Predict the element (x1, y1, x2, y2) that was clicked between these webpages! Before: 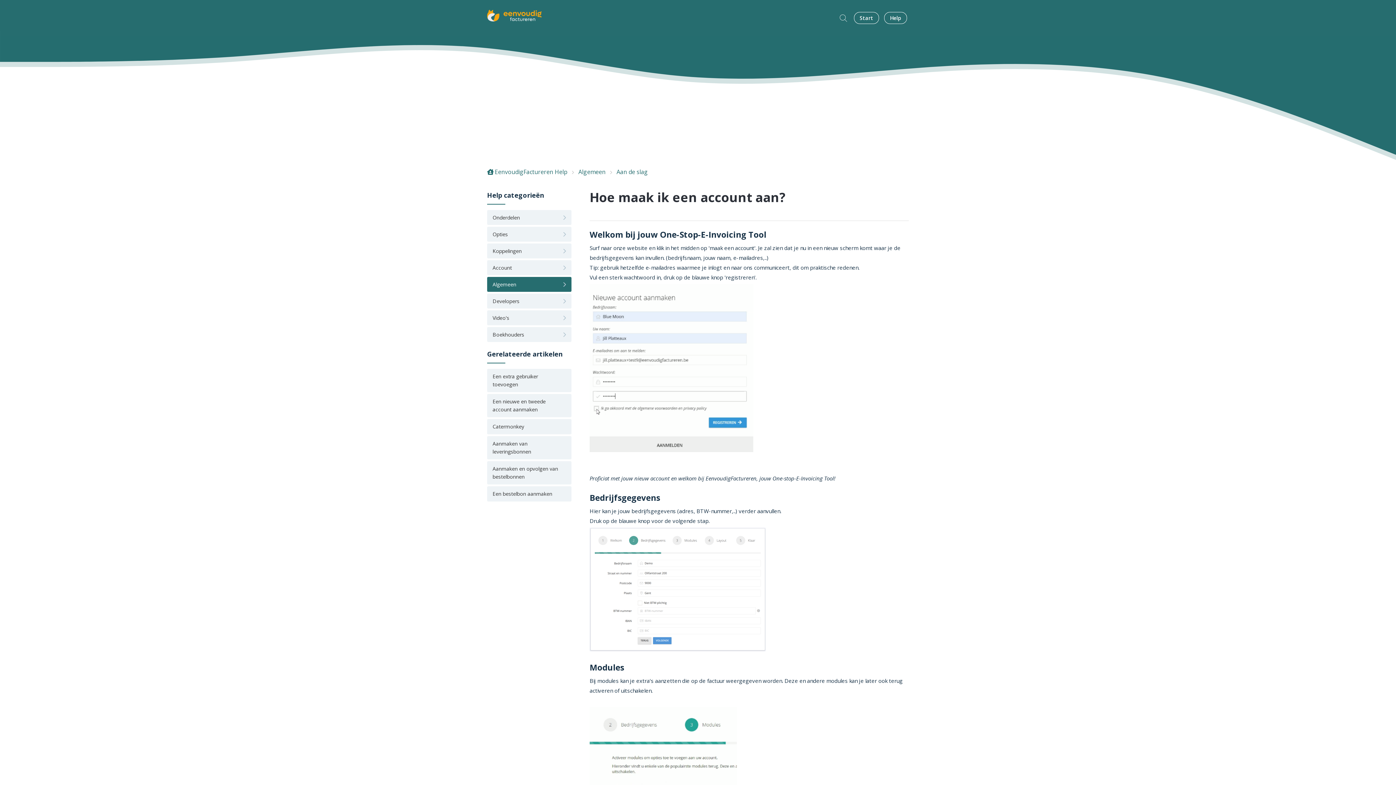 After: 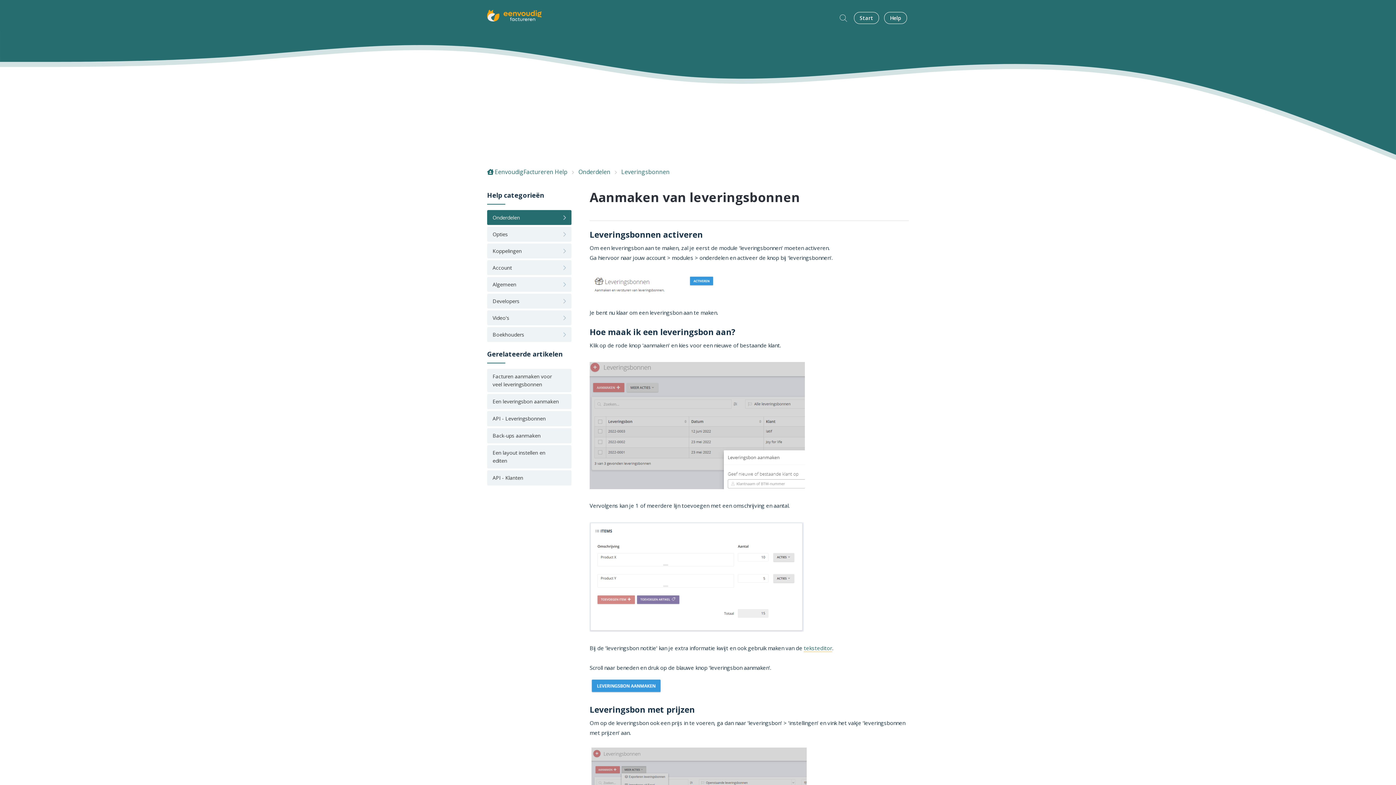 Action: label: Aanmaken van leveringsbonnen bbox: (487, 436, 571, 459)